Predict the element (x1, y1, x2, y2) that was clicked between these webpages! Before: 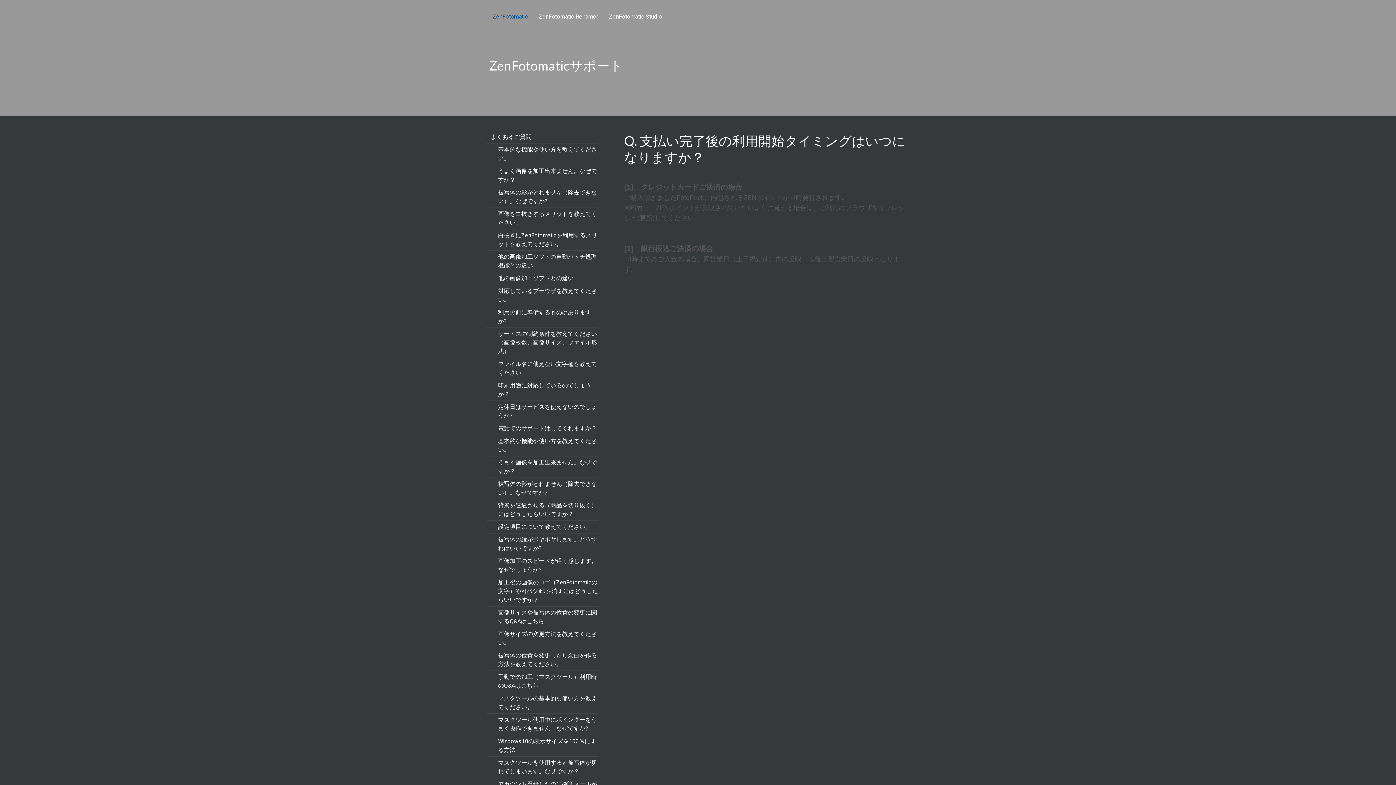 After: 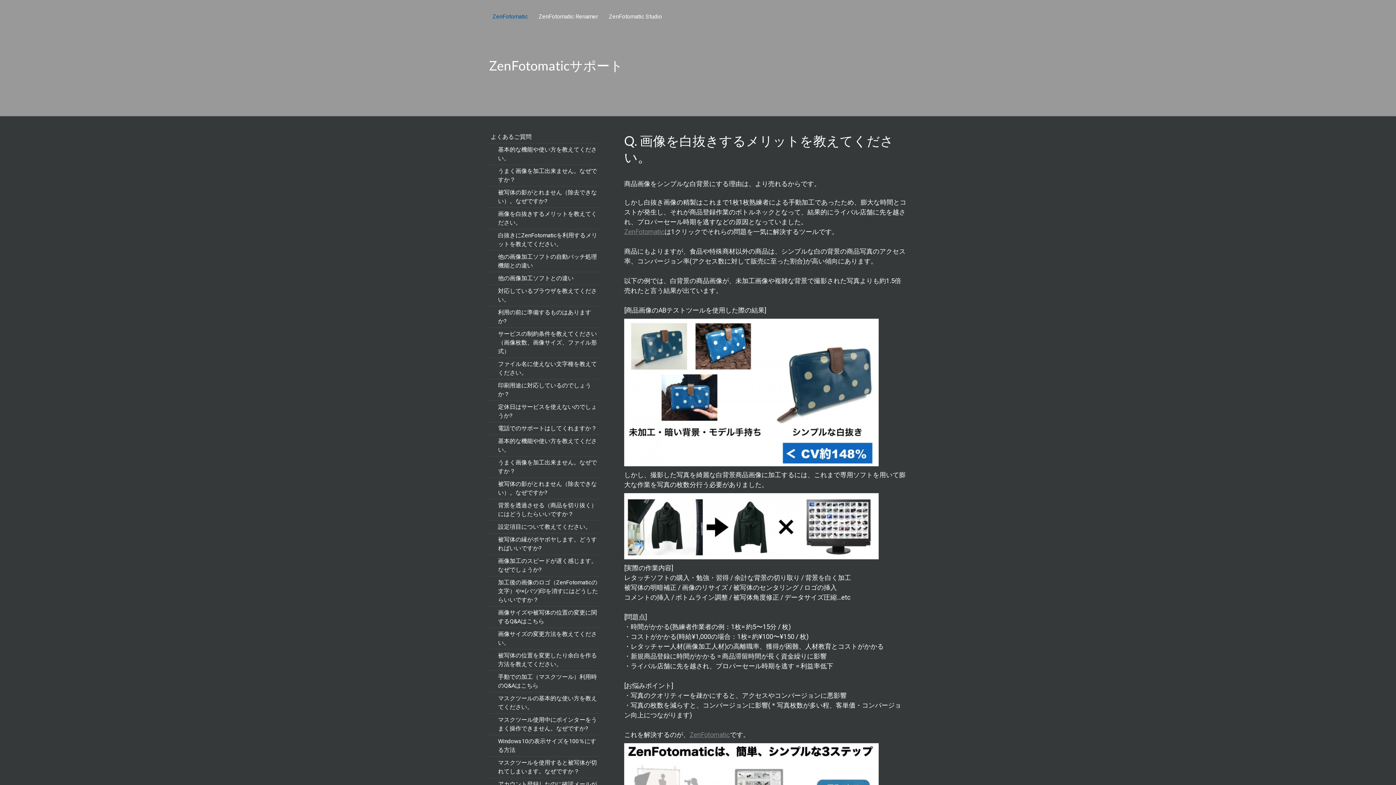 Action: label: 画像を白抜きするメリットを教えてください。 bbox: (487, 208, 599, 229)